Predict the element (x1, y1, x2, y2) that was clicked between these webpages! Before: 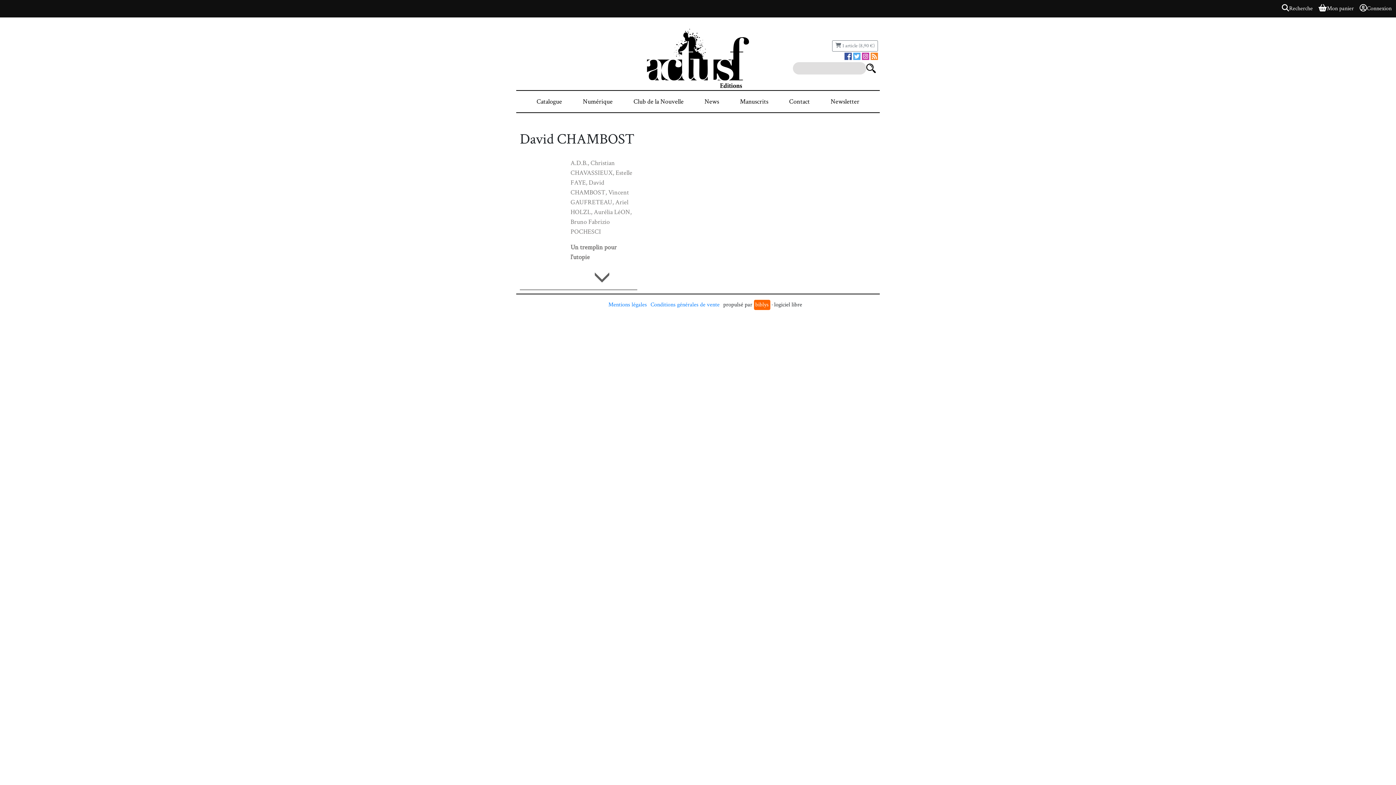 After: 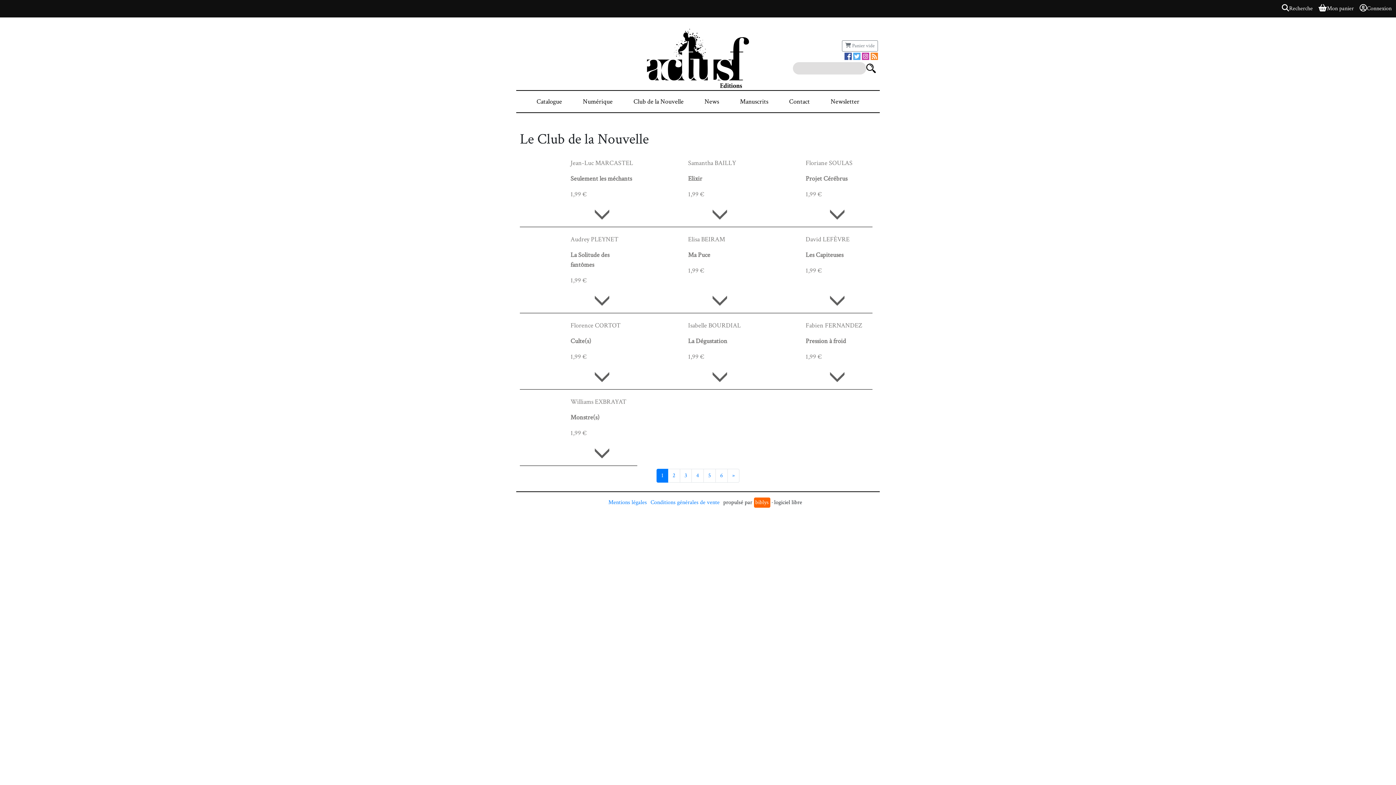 Action: label: Club de la Nouvelle bbox: (630, 93, 686, 109)